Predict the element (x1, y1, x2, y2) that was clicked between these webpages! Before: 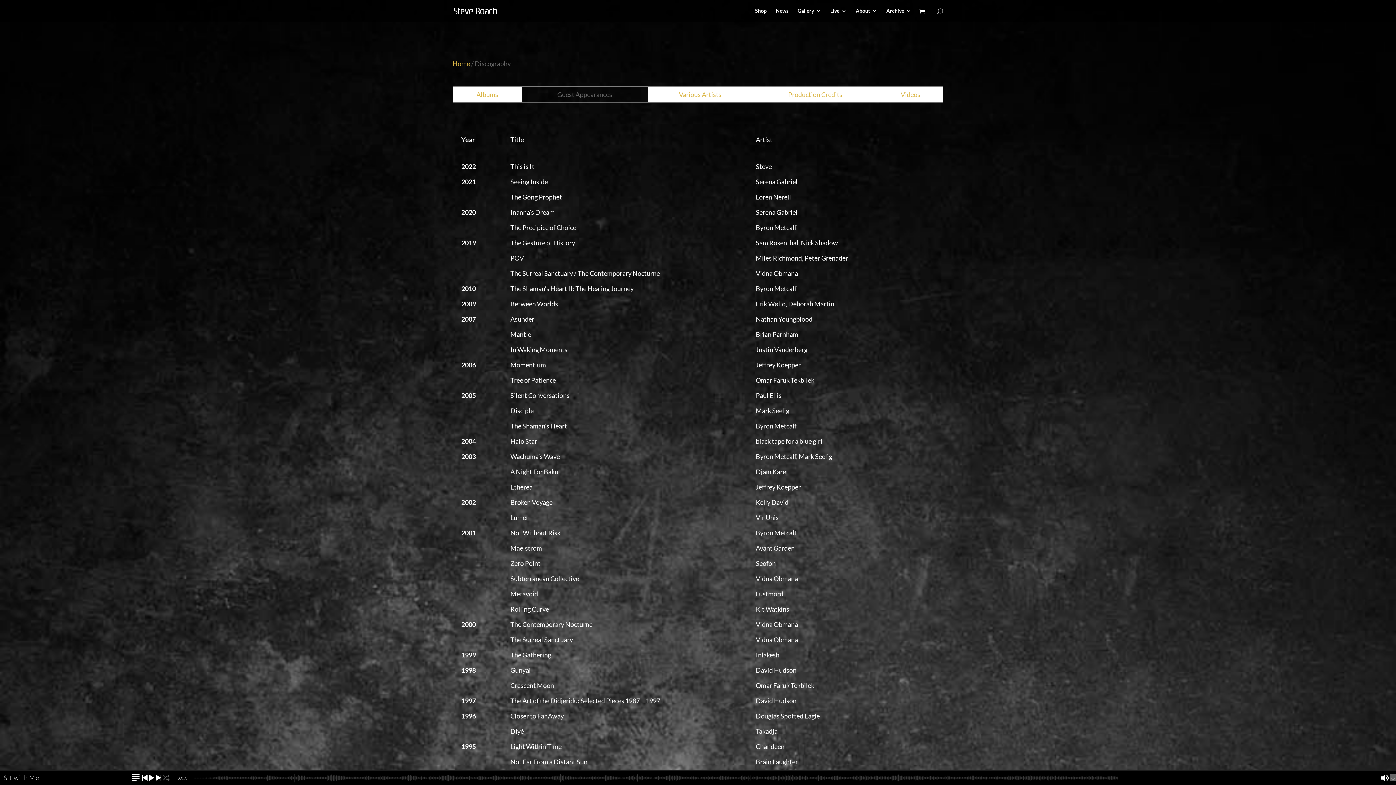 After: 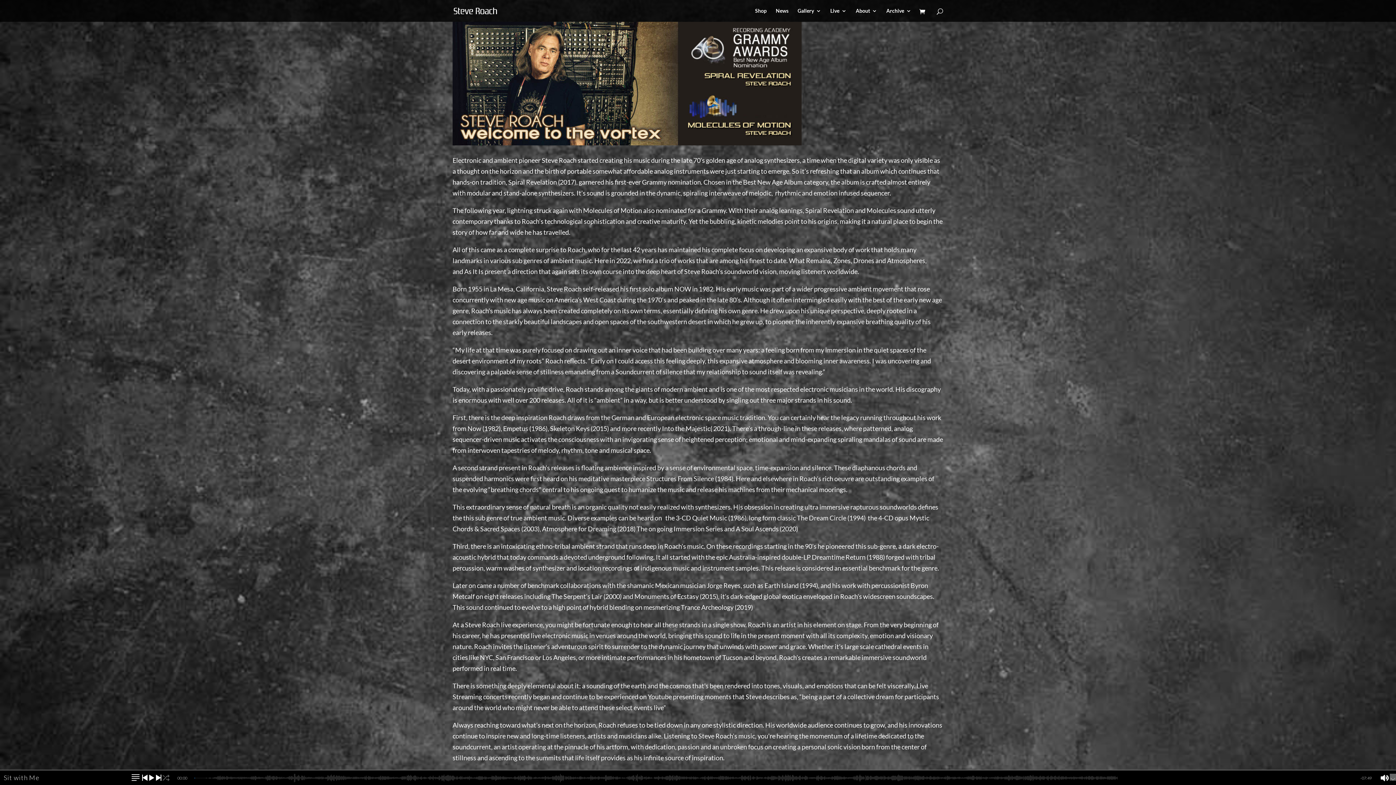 Action: bbox: (856, 8, 877, 21) label: About